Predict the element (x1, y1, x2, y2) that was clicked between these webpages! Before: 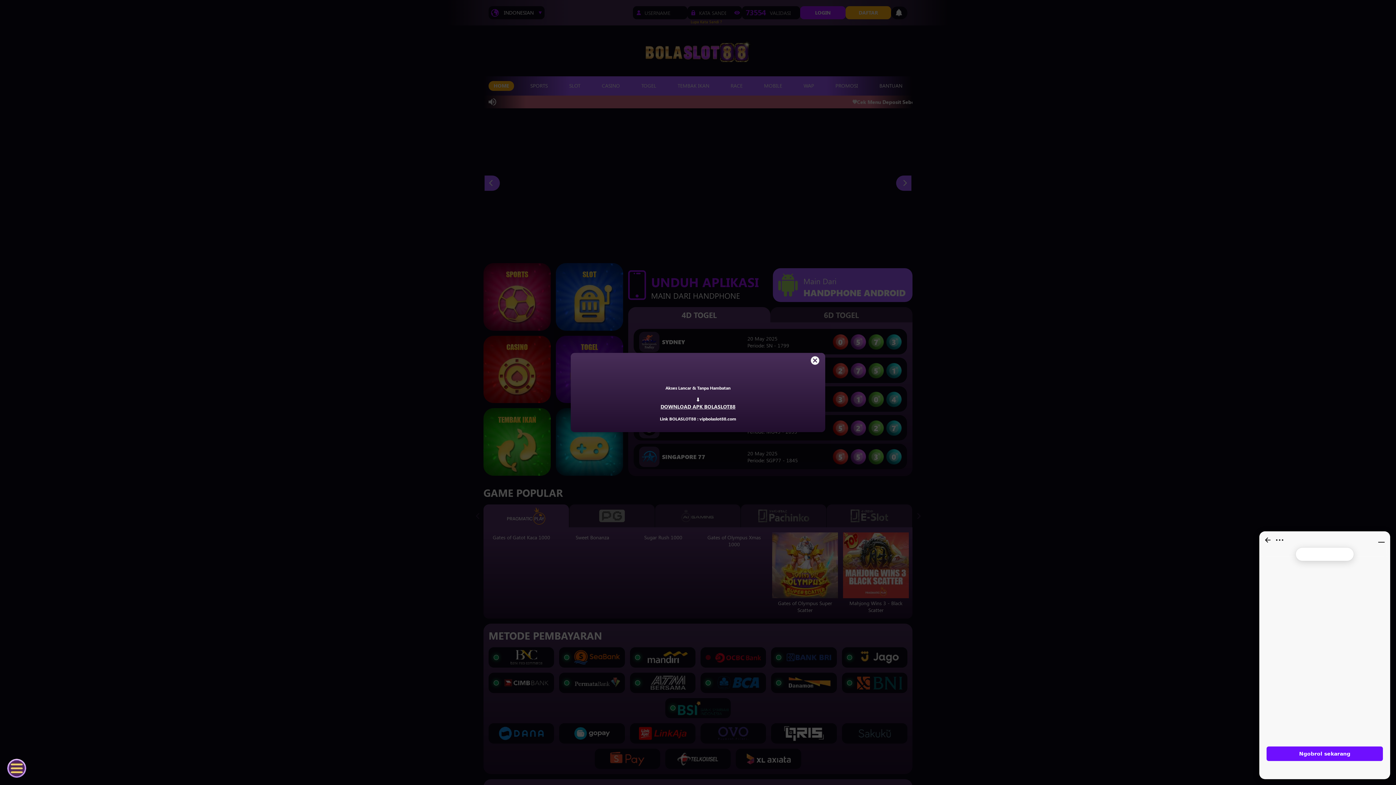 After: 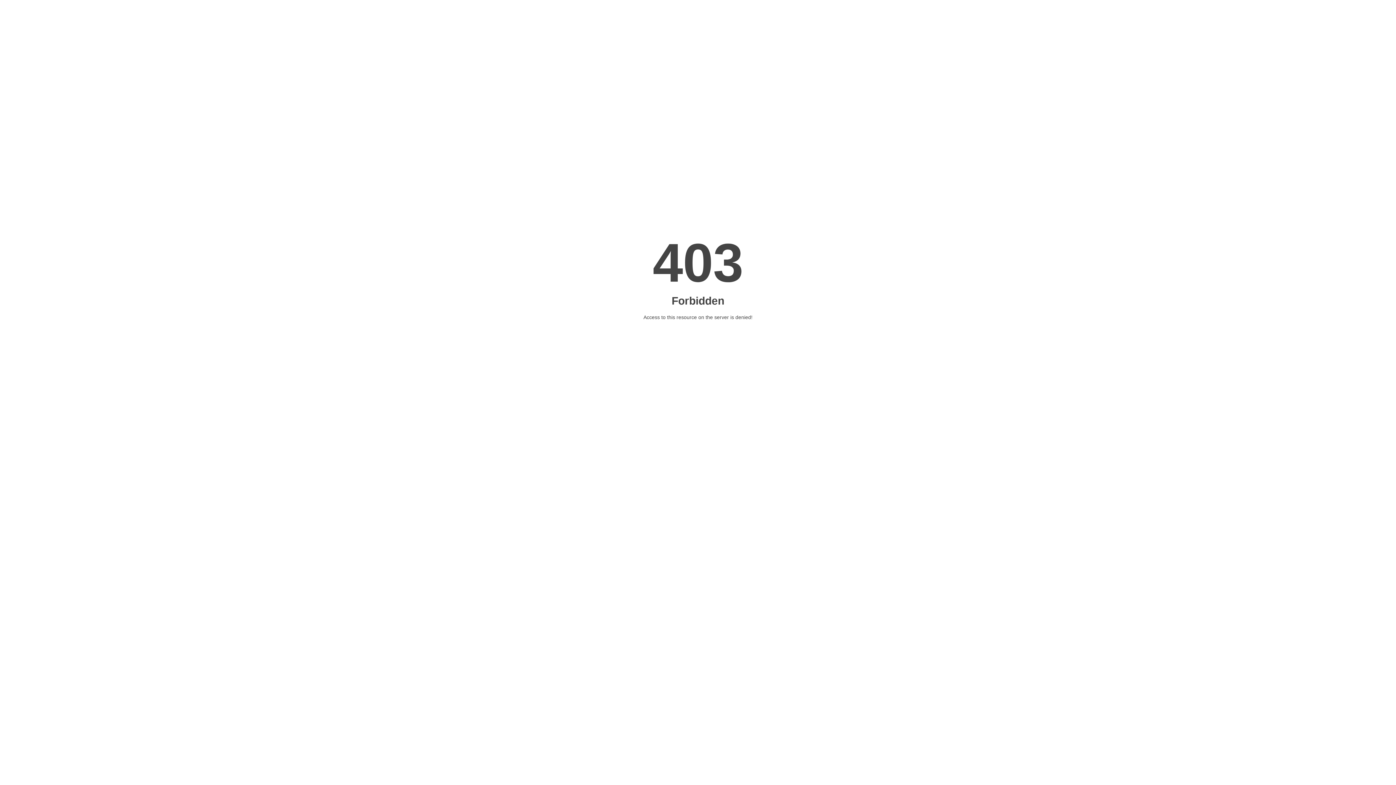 Action: label: vipbolaslot88.com bbox: (699, 415, 736, 421)